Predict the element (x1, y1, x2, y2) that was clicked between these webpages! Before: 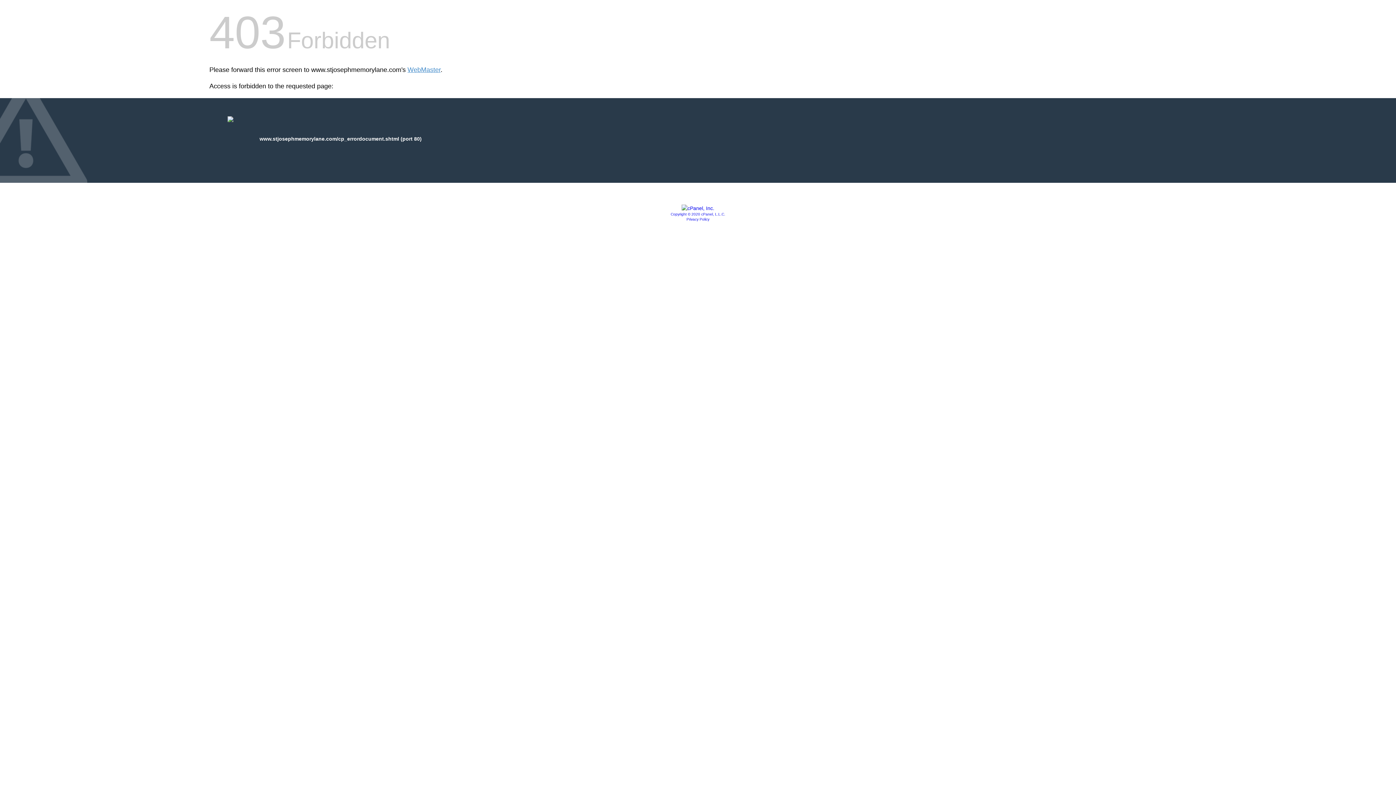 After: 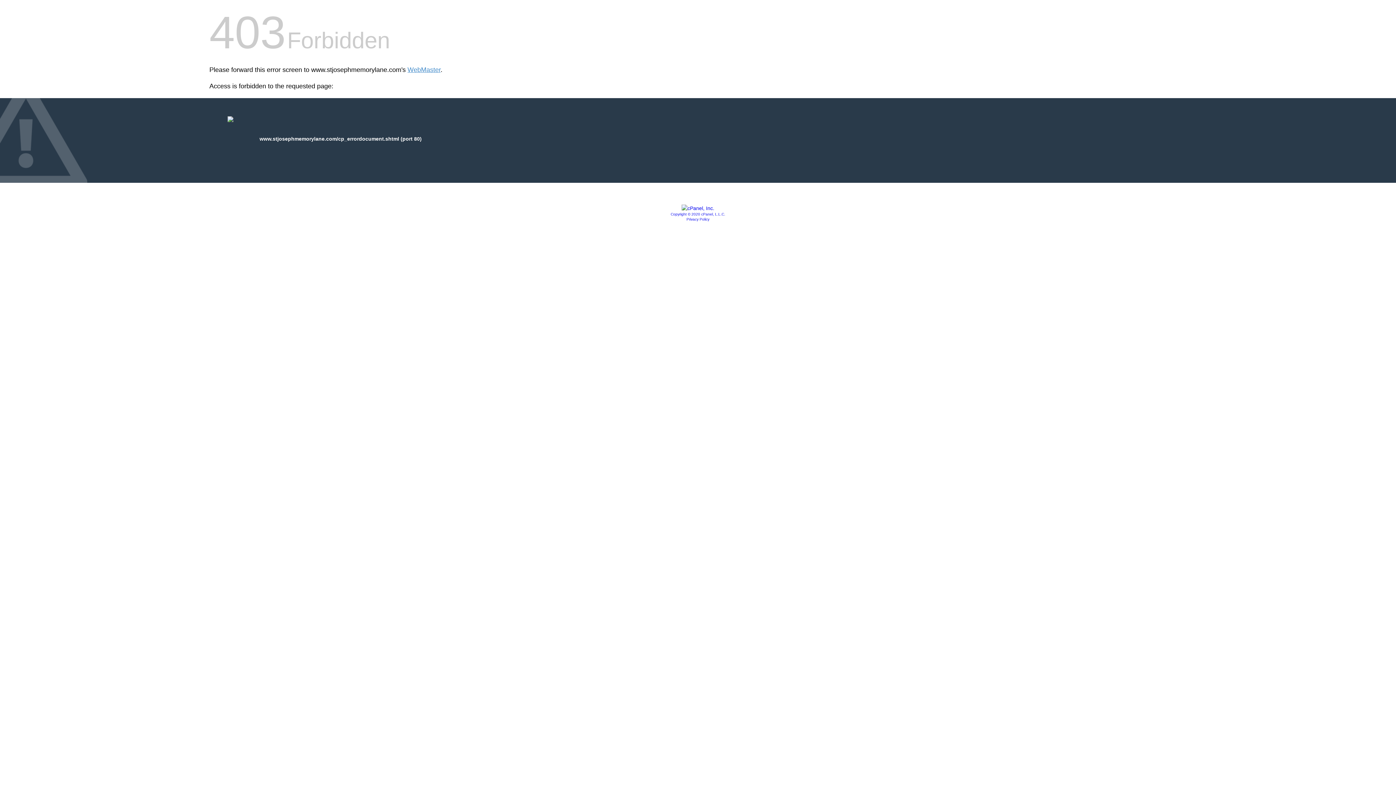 Action: bbox: (681, 205, 714, 211)